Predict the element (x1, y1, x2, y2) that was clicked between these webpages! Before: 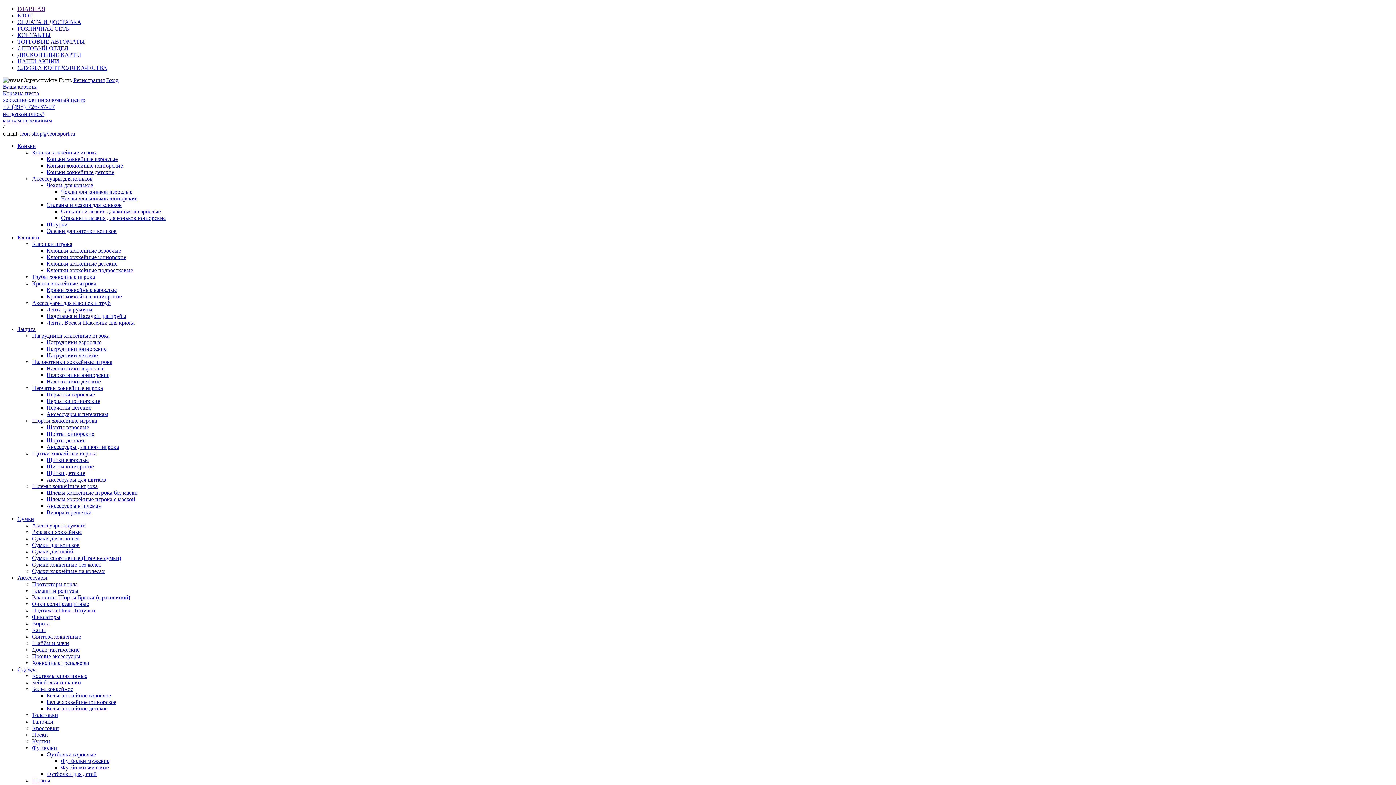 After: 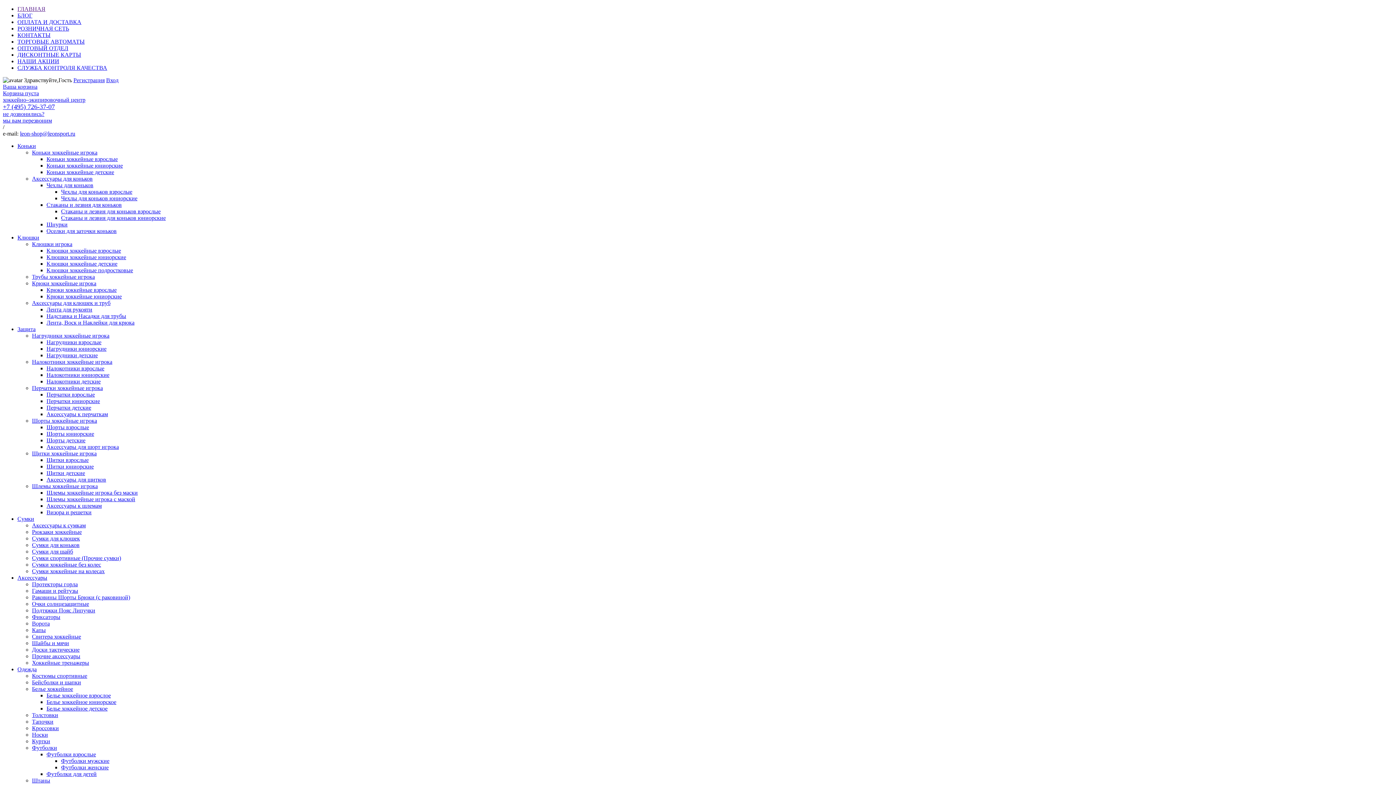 Action: label: Аксессуары для щитков bbox: (46, 476, 106, 482)